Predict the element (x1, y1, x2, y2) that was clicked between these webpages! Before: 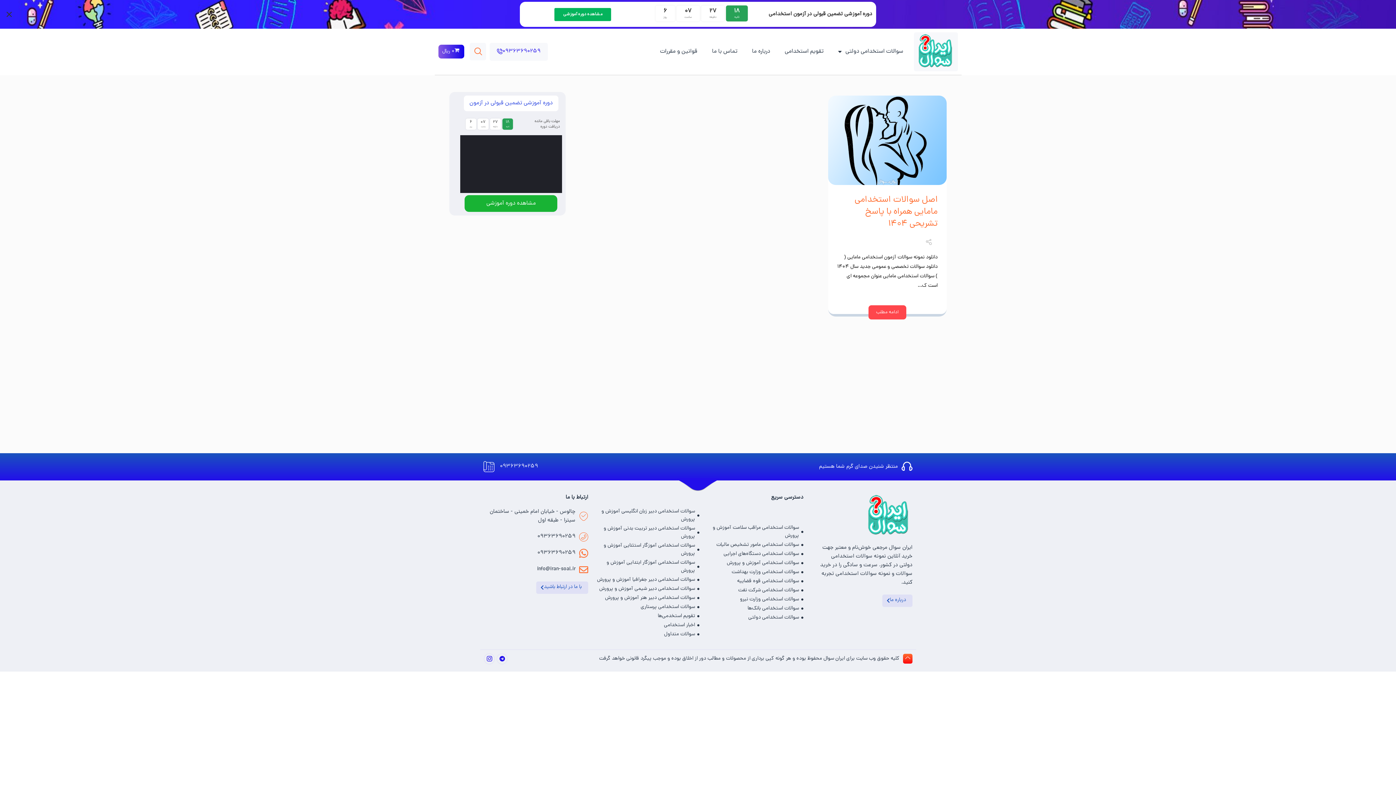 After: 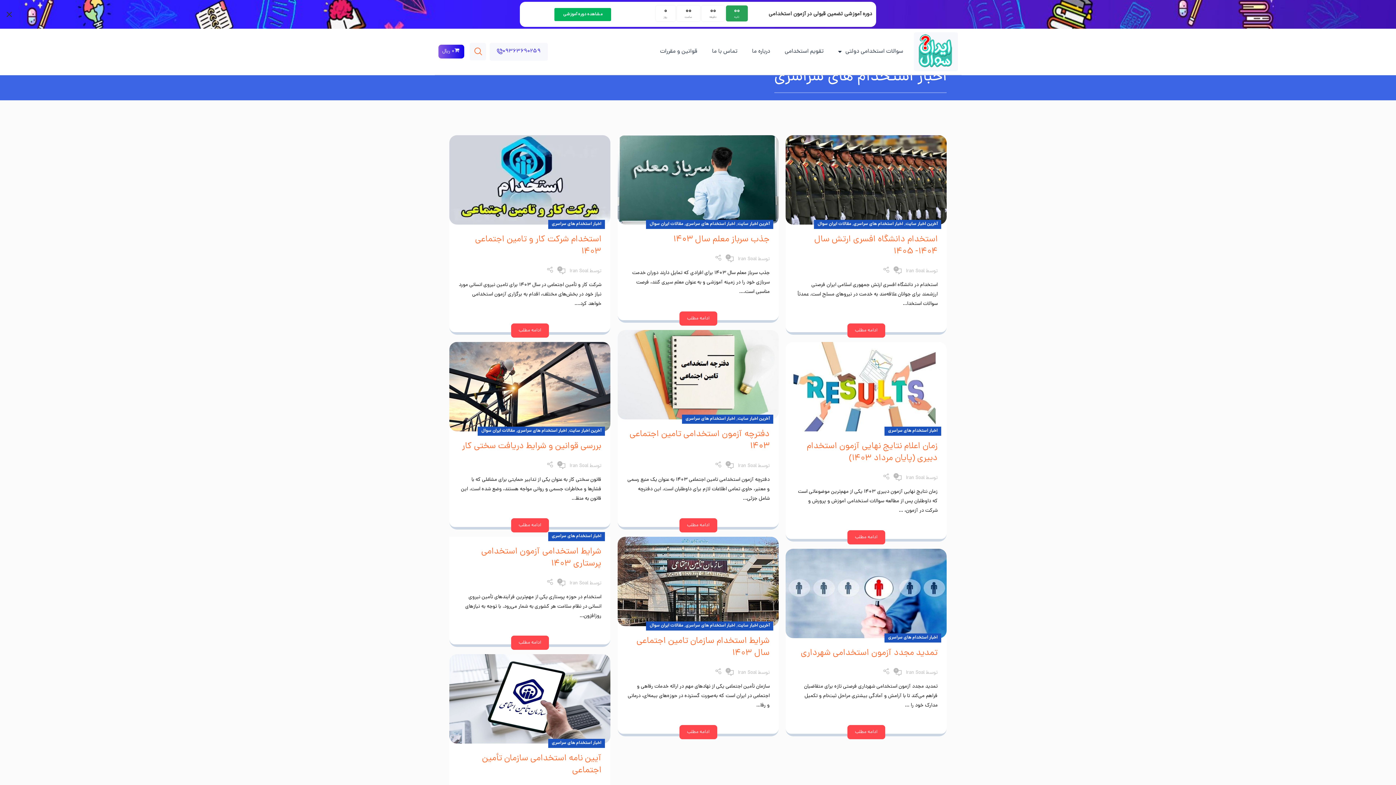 Action: bbox: (664, 621, 699, 629) label: اخبار استخدامی